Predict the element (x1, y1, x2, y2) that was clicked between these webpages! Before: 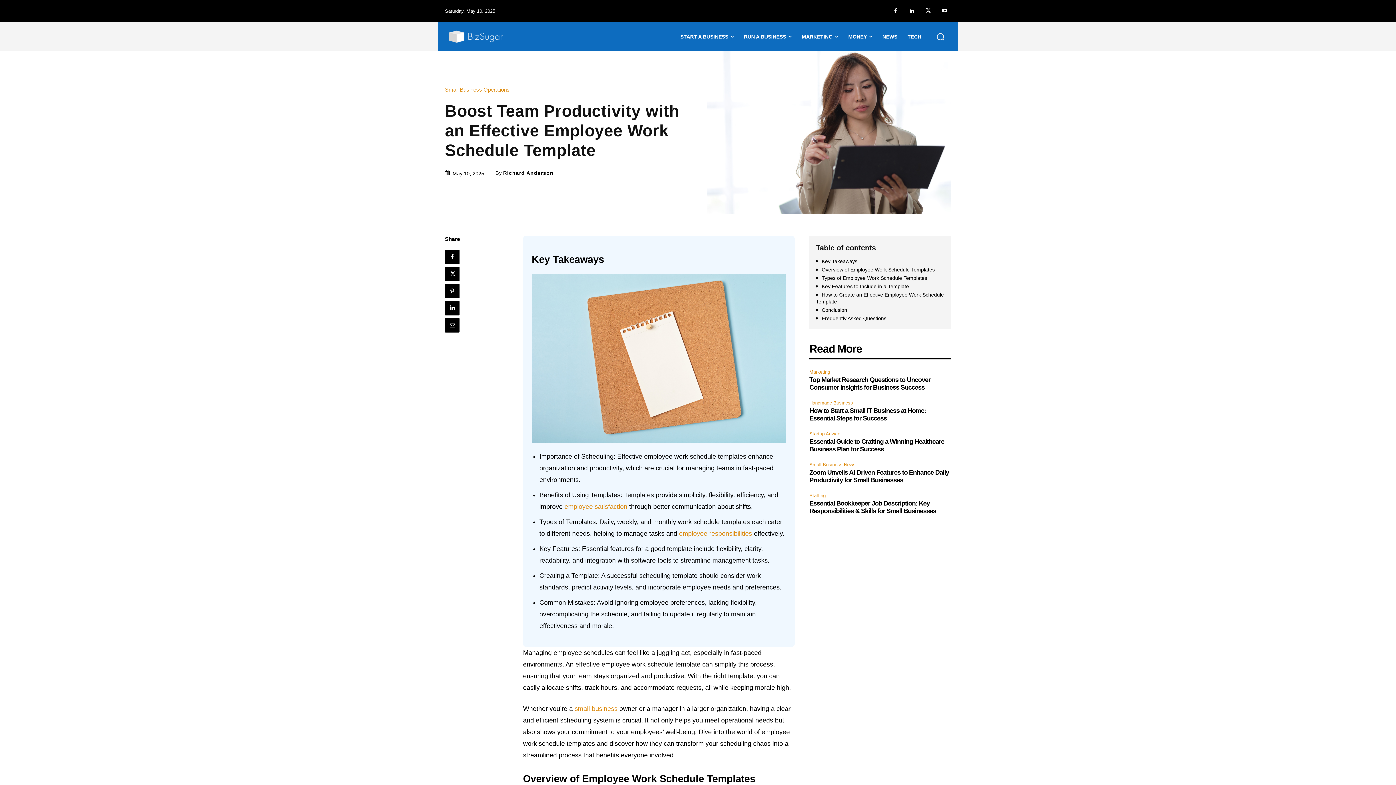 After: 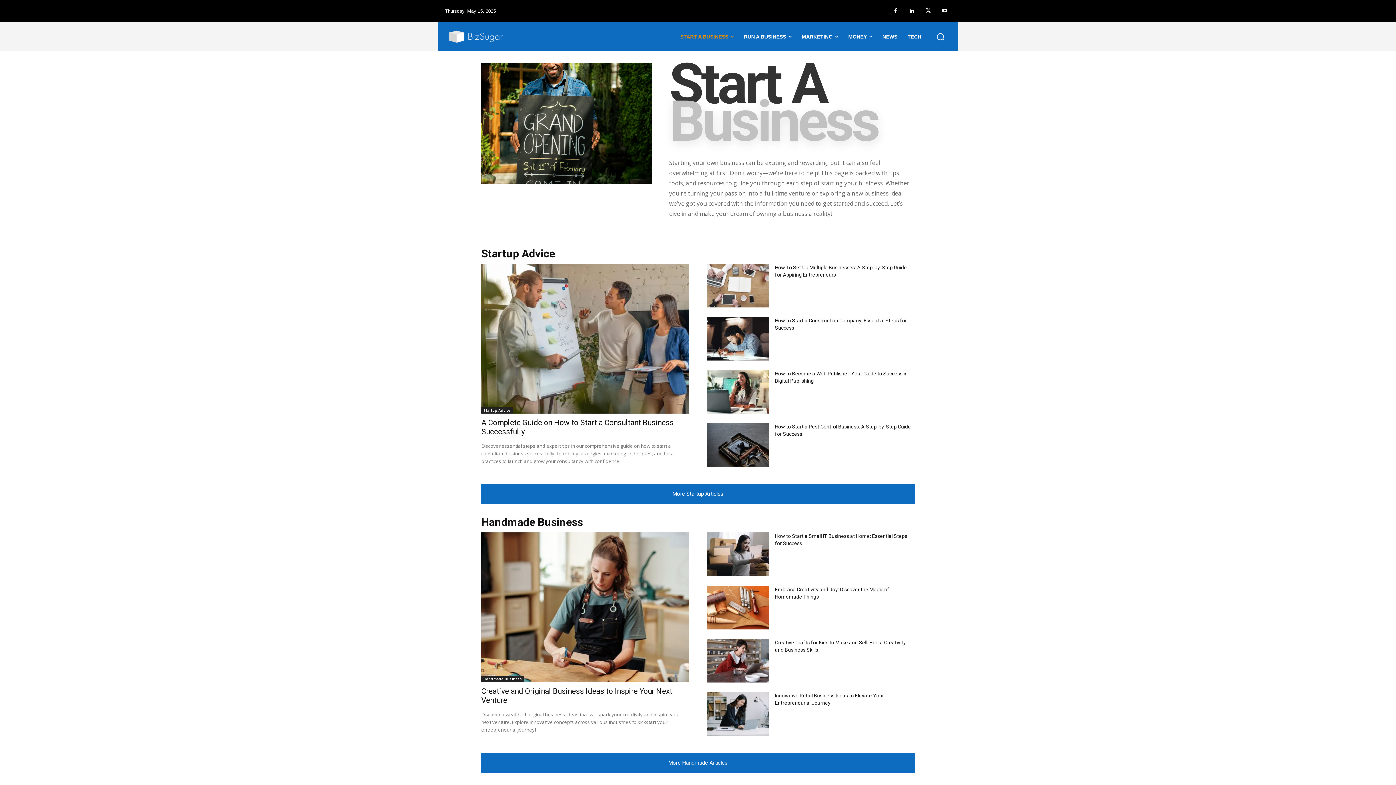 Action: label: START A BUSINESS bbox: (675, 22, 739, 51)